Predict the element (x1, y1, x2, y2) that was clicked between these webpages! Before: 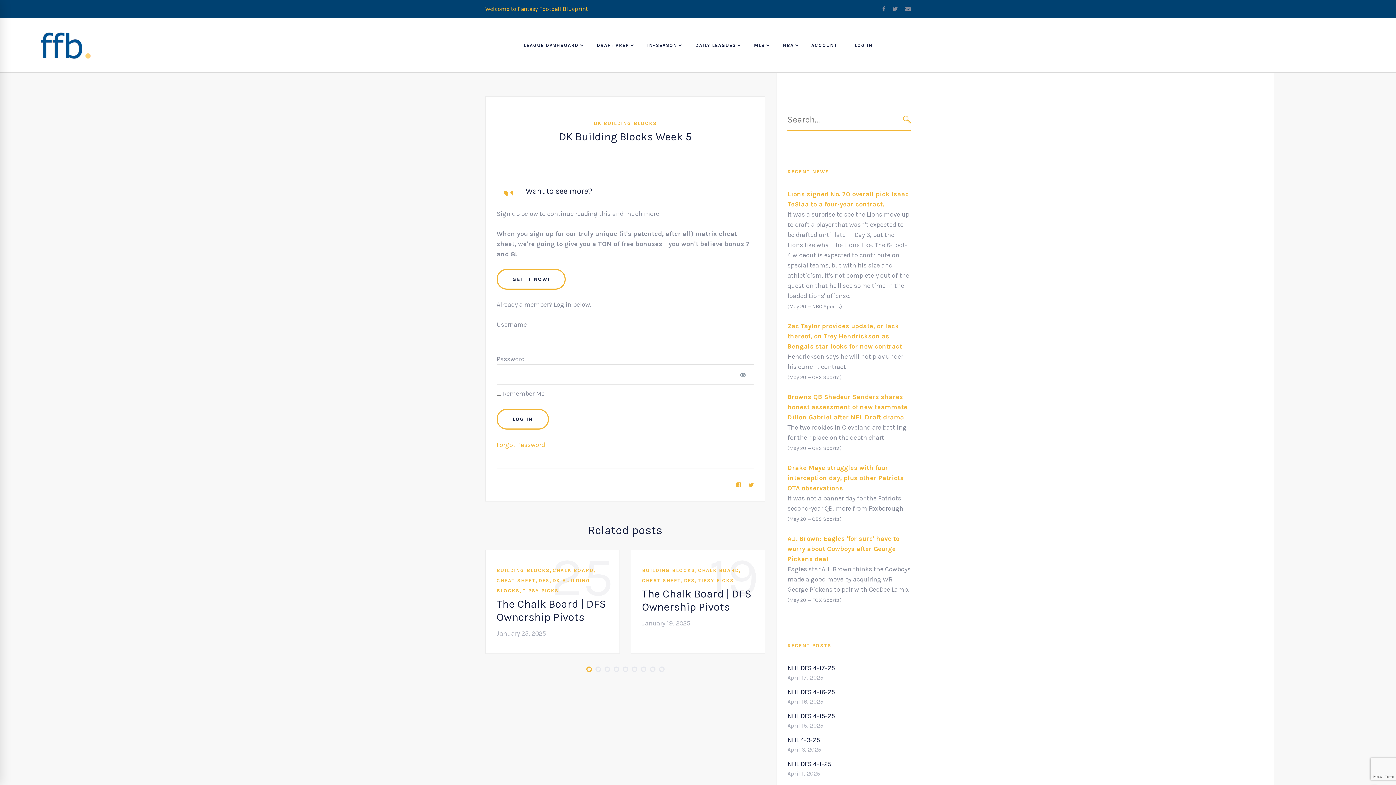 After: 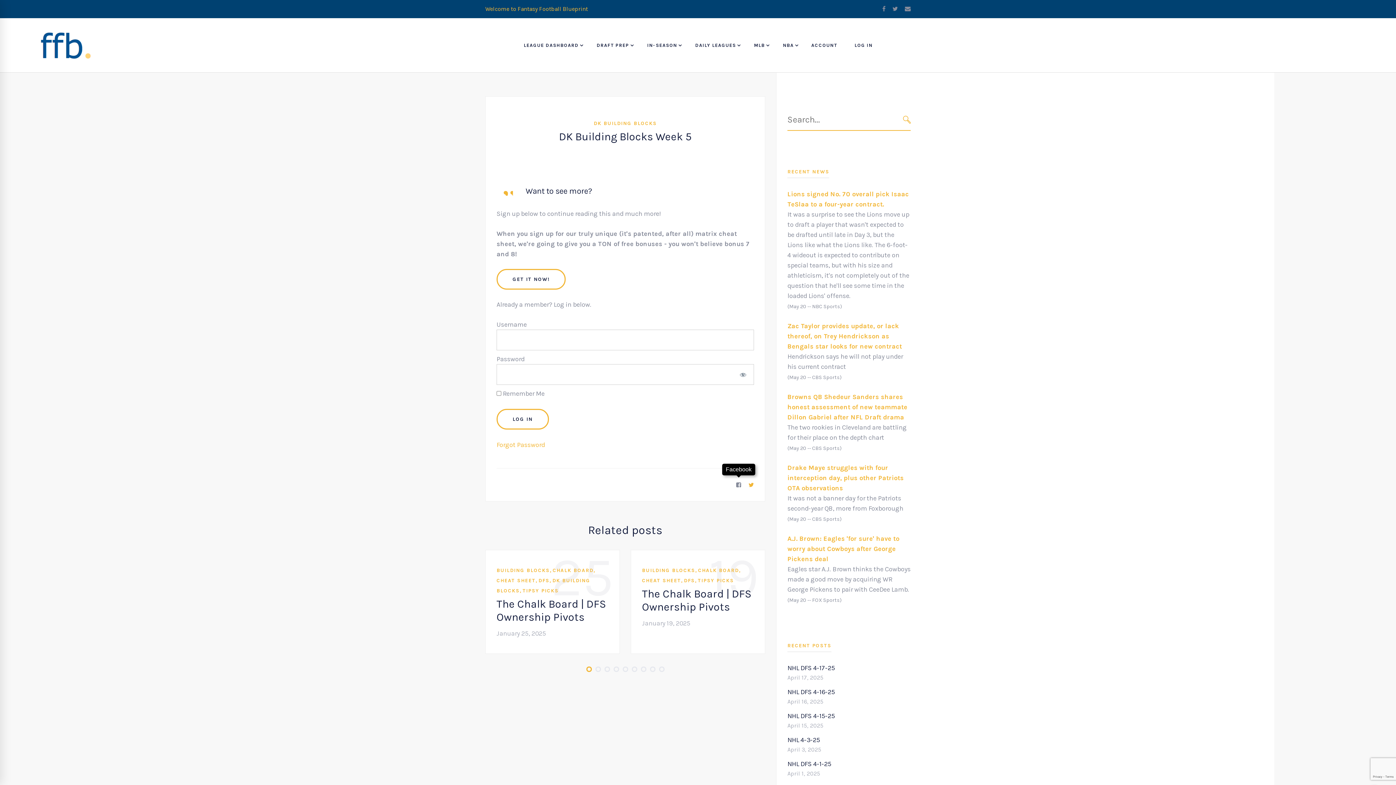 Action: bbox: (733, 478, 744, 491) label: Facebook